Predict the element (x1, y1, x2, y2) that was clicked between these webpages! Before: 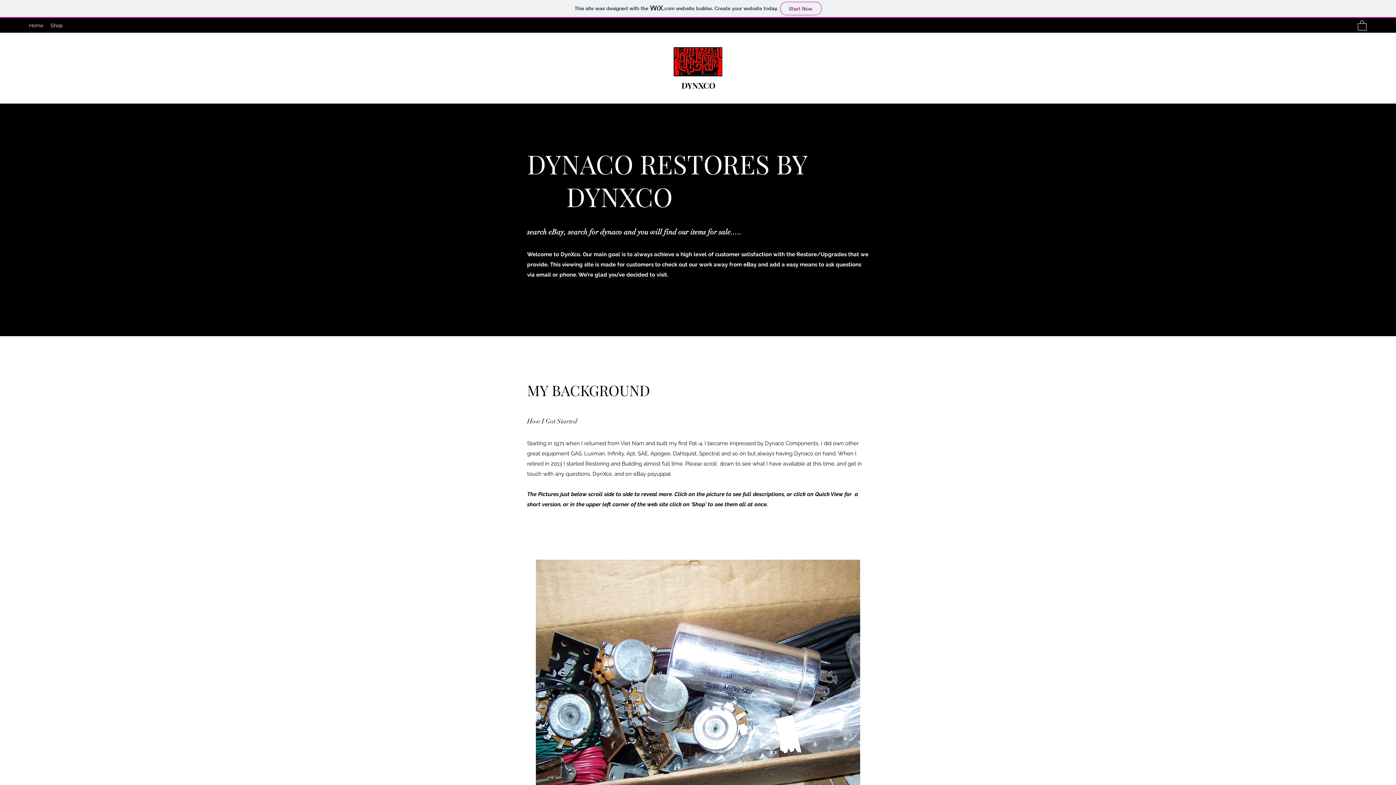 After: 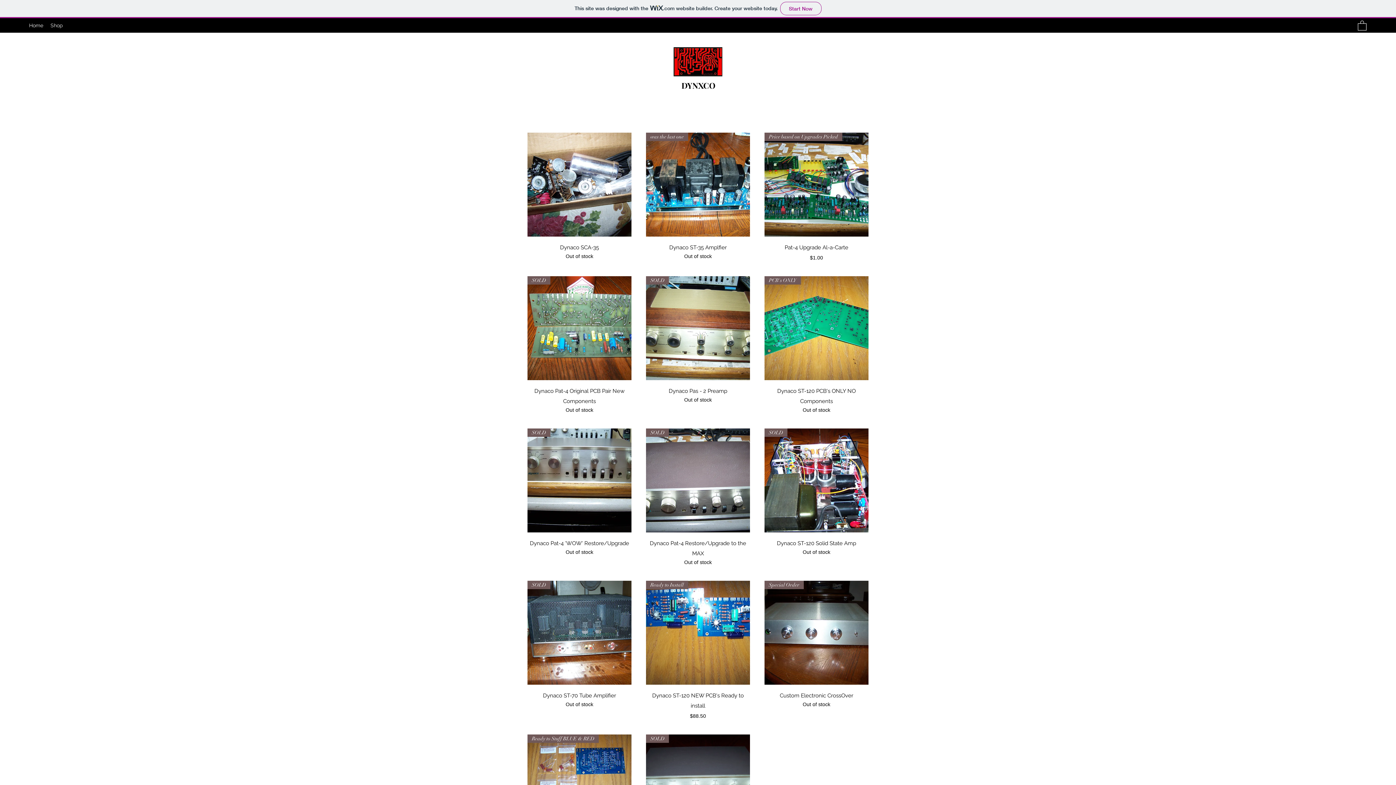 Action: bbox: (46, 20, 66, 30) label: Shop